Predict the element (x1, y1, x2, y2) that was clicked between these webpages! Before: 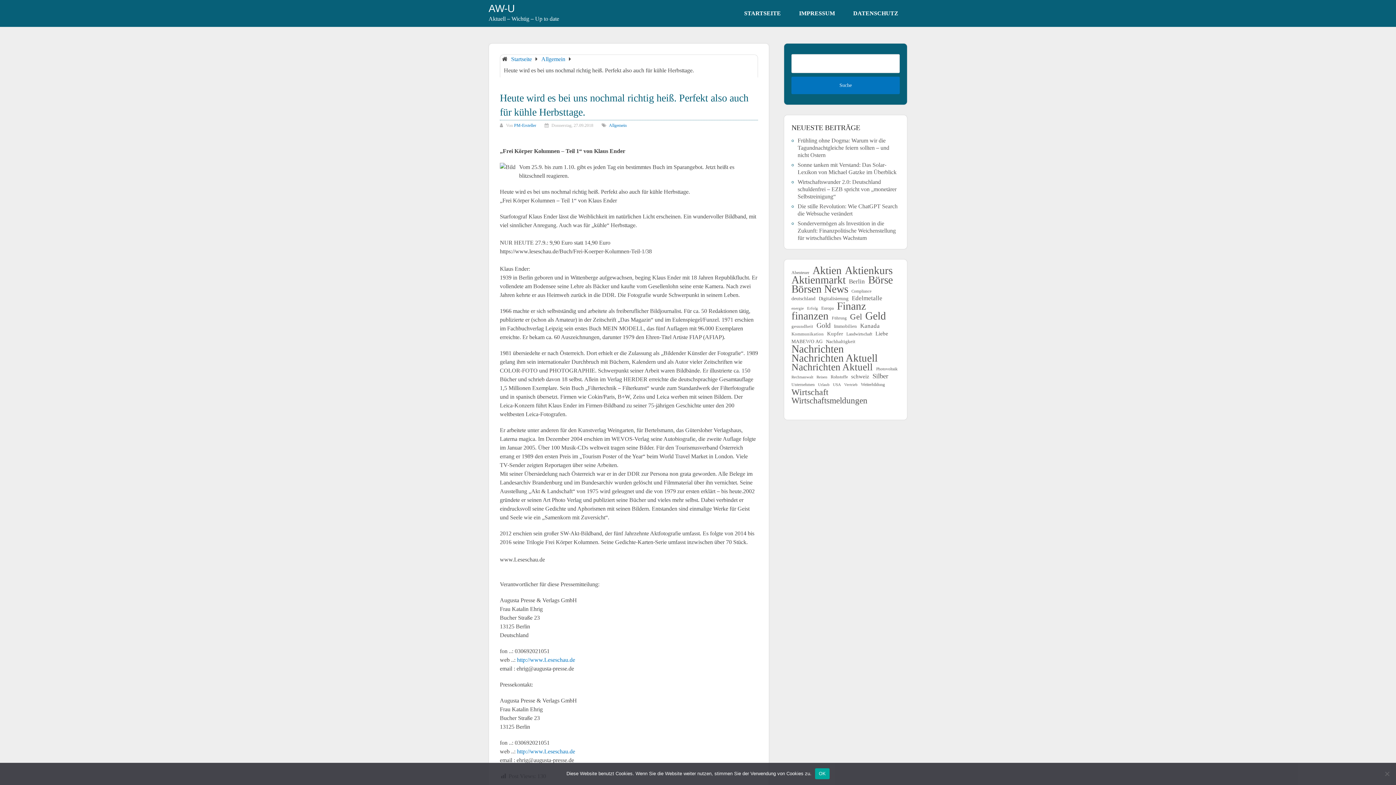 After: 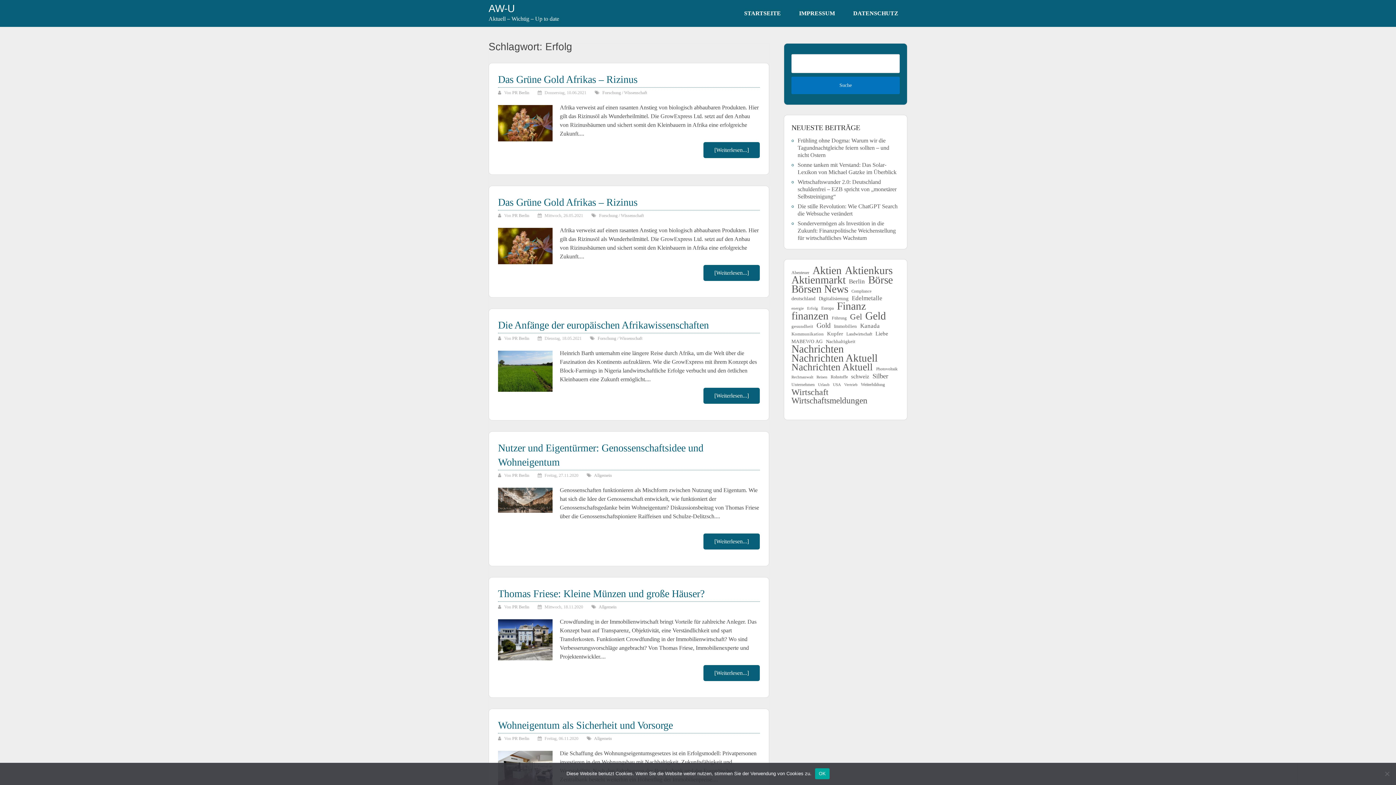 Action: bbox: (807, 305, 818, 312) label: Erfolg (83 Einträge)